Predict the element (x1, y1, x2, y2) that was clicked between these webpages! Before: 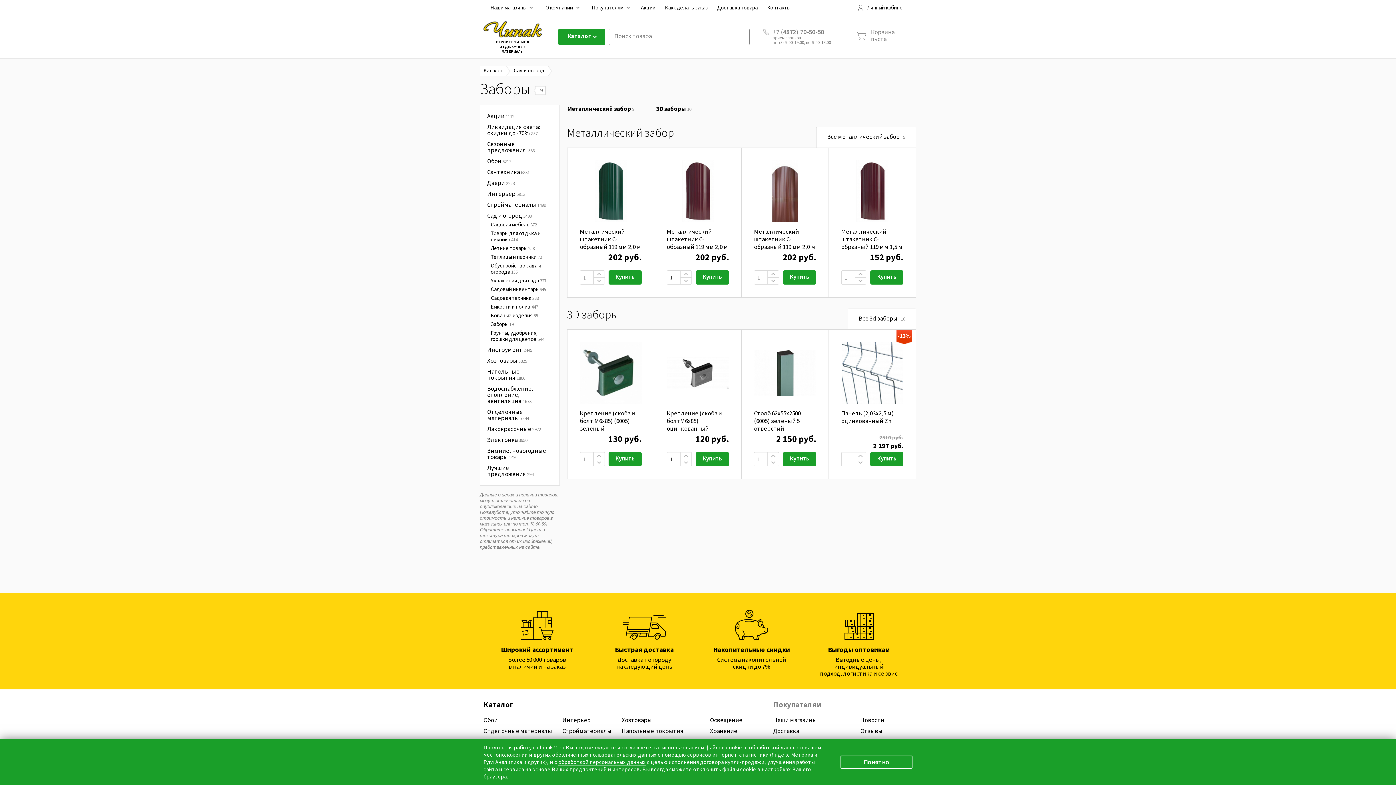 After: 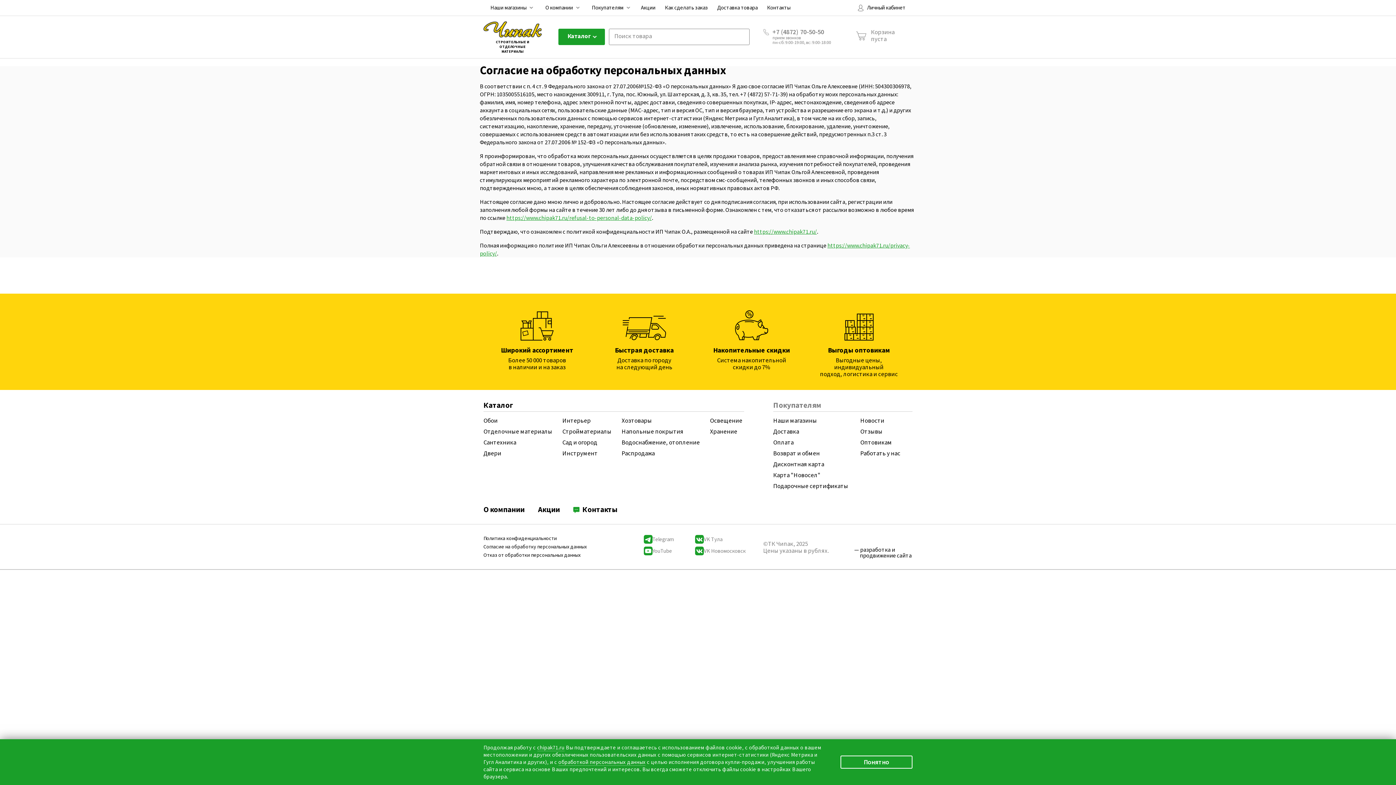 Action: bbox: (558, 758, 645, 766) label: обработкой персональных данных